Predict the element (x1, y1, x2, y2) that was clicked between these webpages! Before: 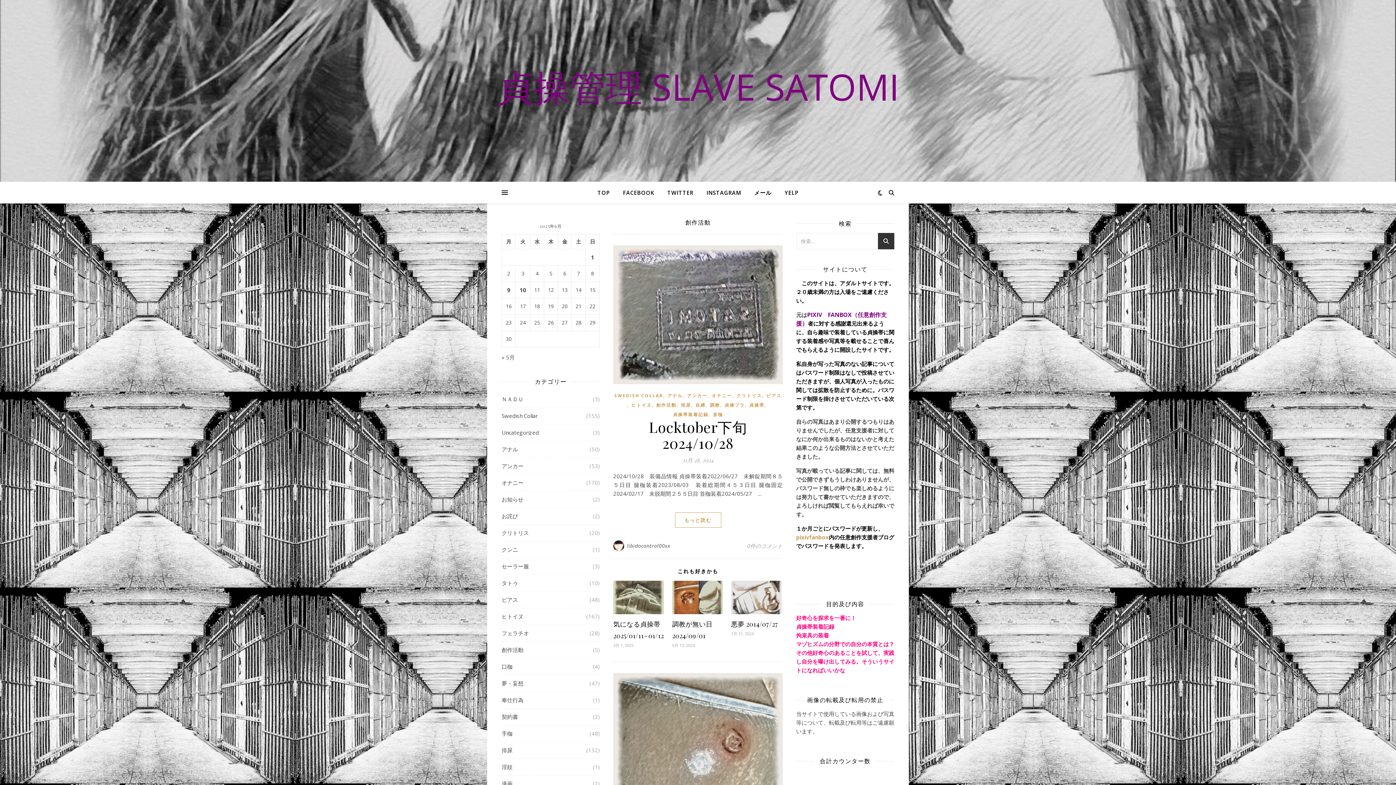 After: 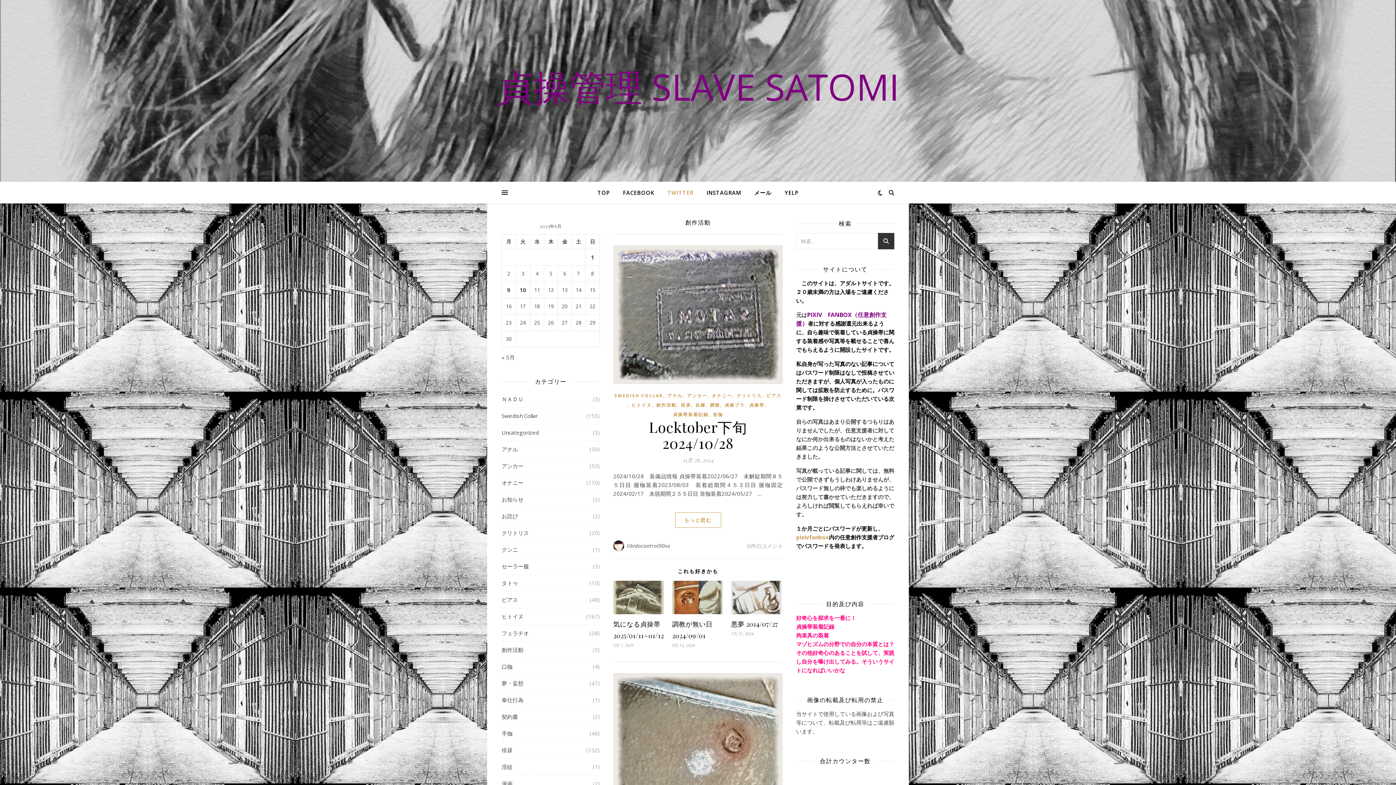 Action: bbox: (661, 181, 699, 203) label: TWITTER